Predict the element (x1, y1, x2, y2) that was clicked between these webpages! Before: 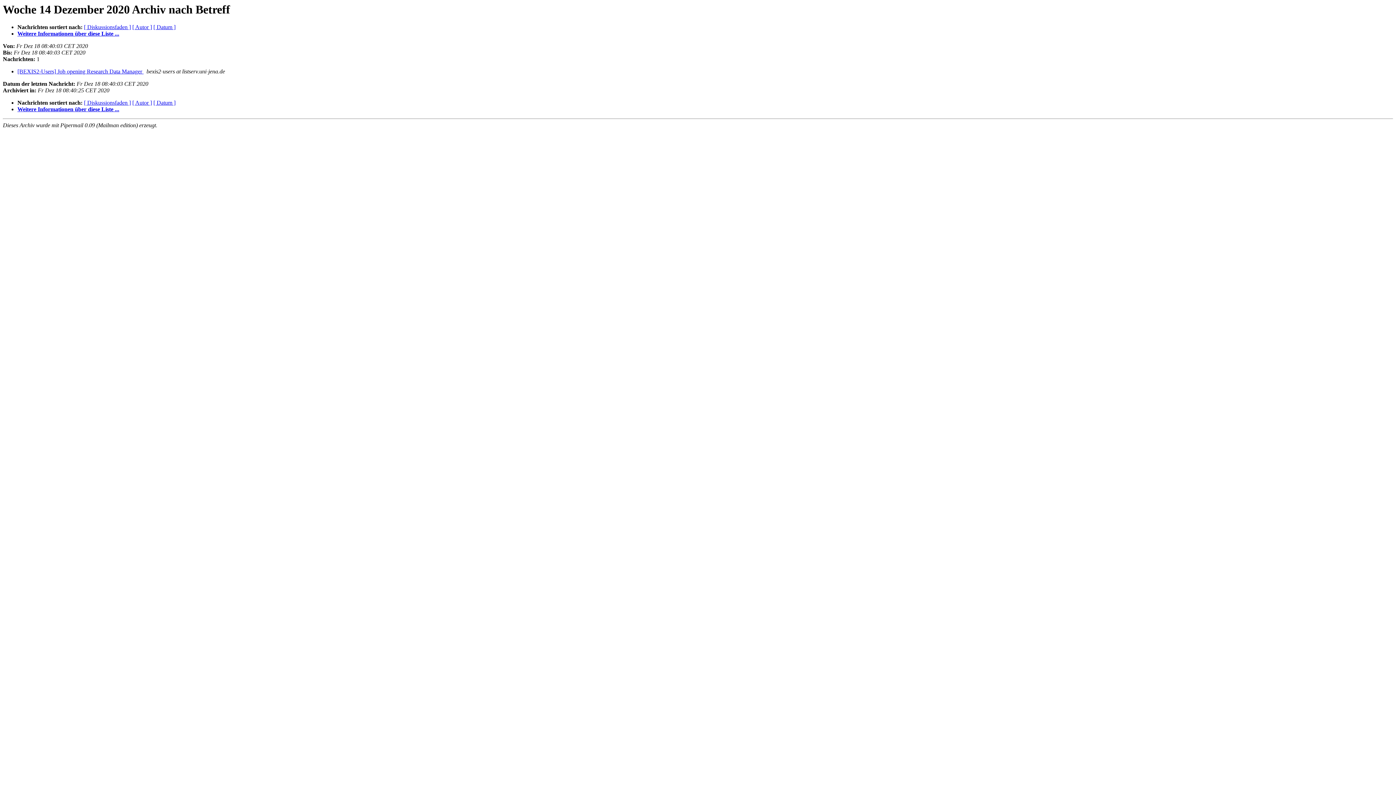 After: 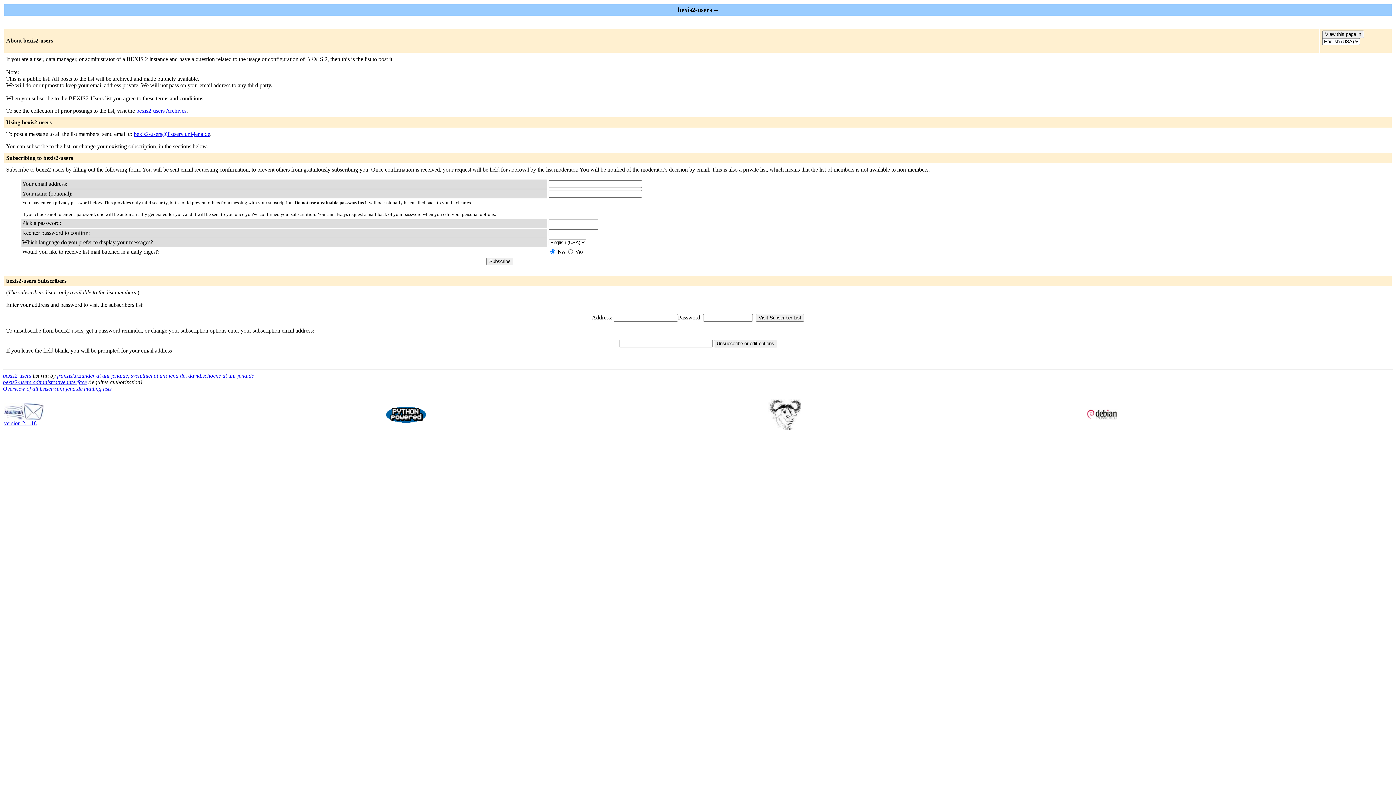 Action: bbox: (17, 106, 119, 112) label: Weitere Informationen über diese Liste ...